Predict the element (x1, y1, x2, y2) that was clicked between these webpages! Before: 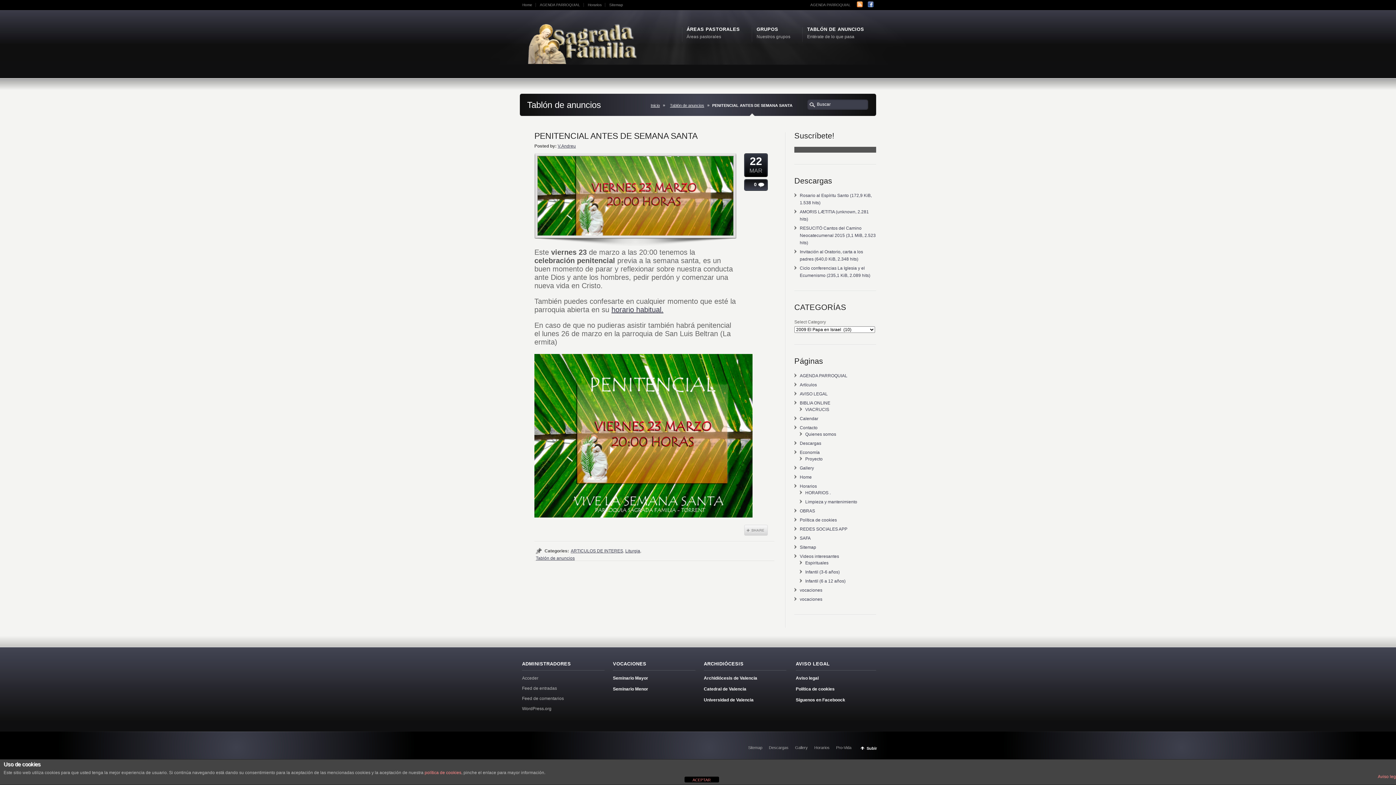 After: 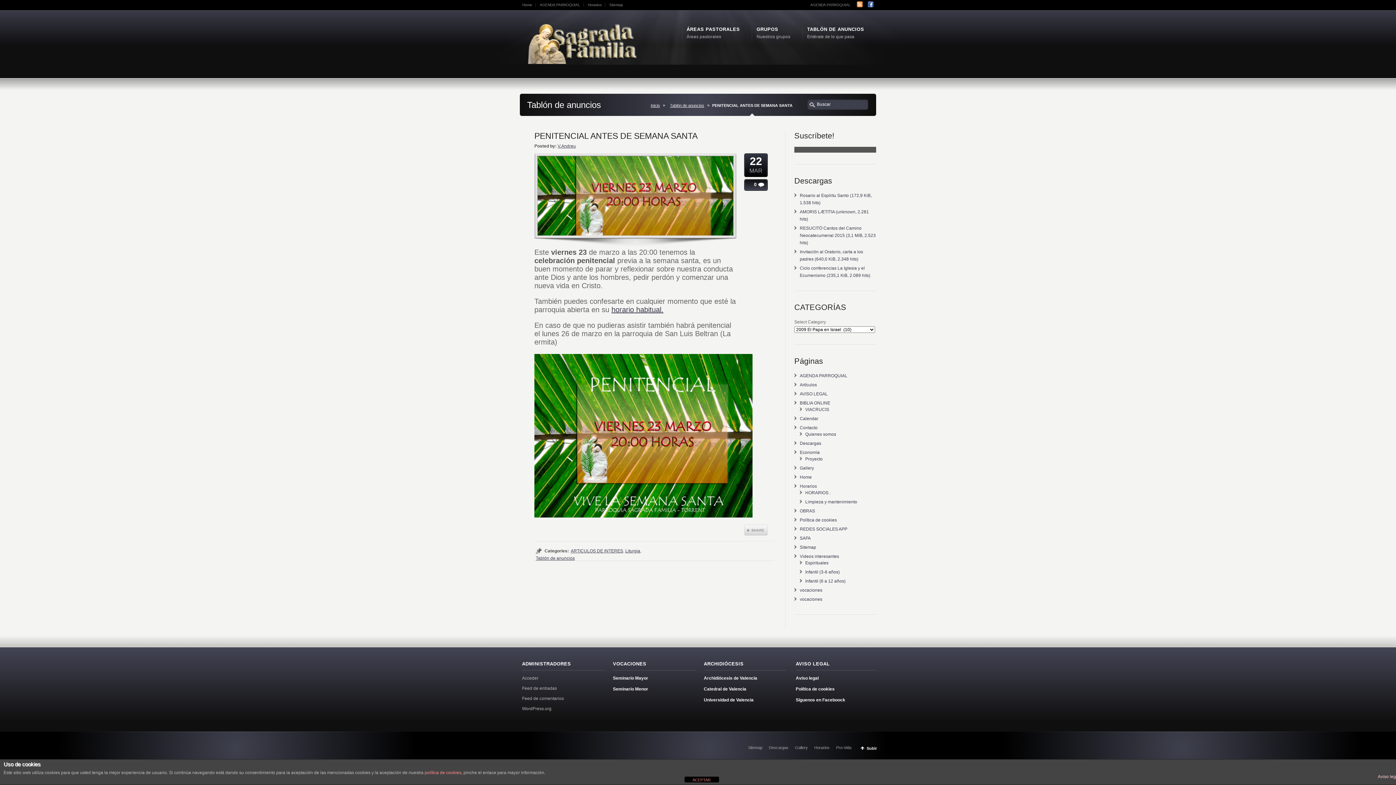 Action: label: Aviso legal bbox: (1378, 770, 1400, 783)